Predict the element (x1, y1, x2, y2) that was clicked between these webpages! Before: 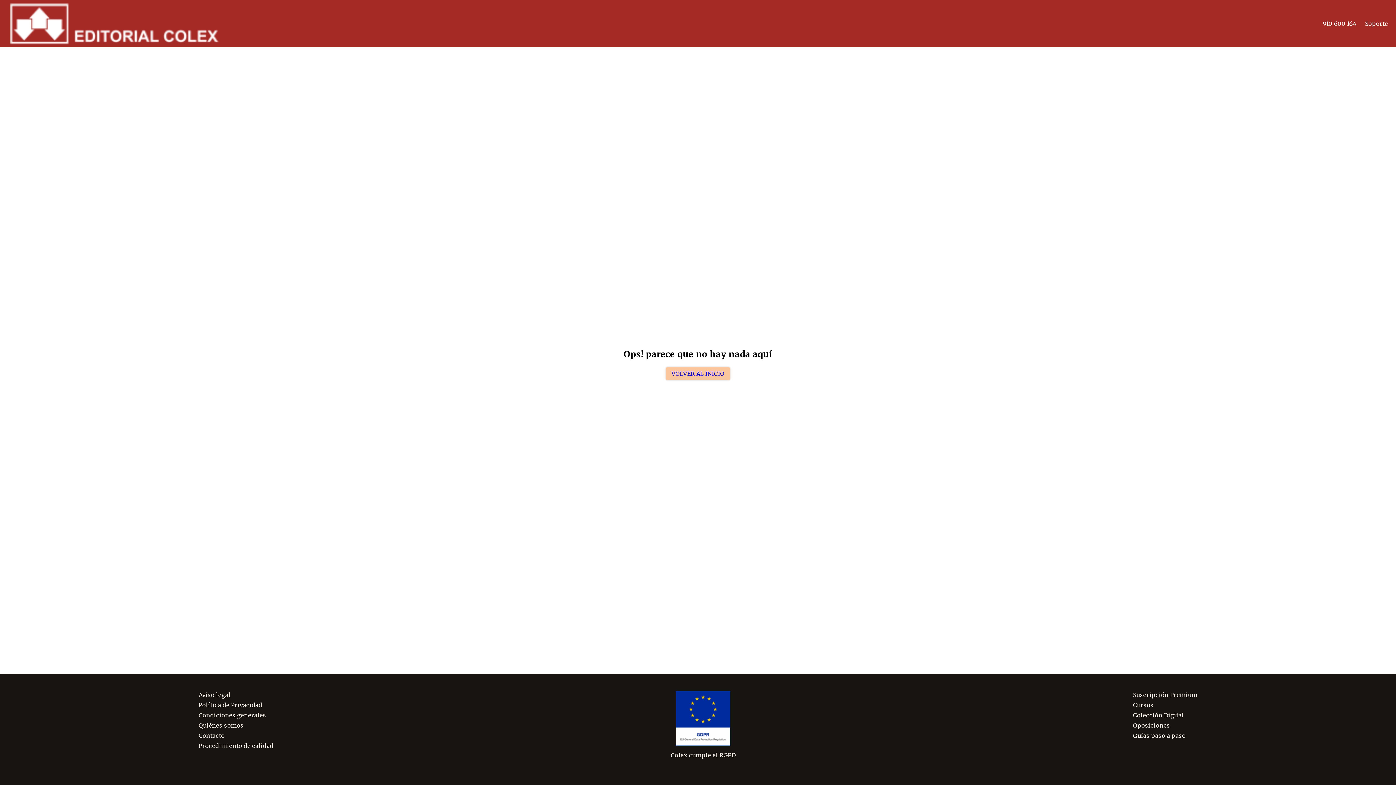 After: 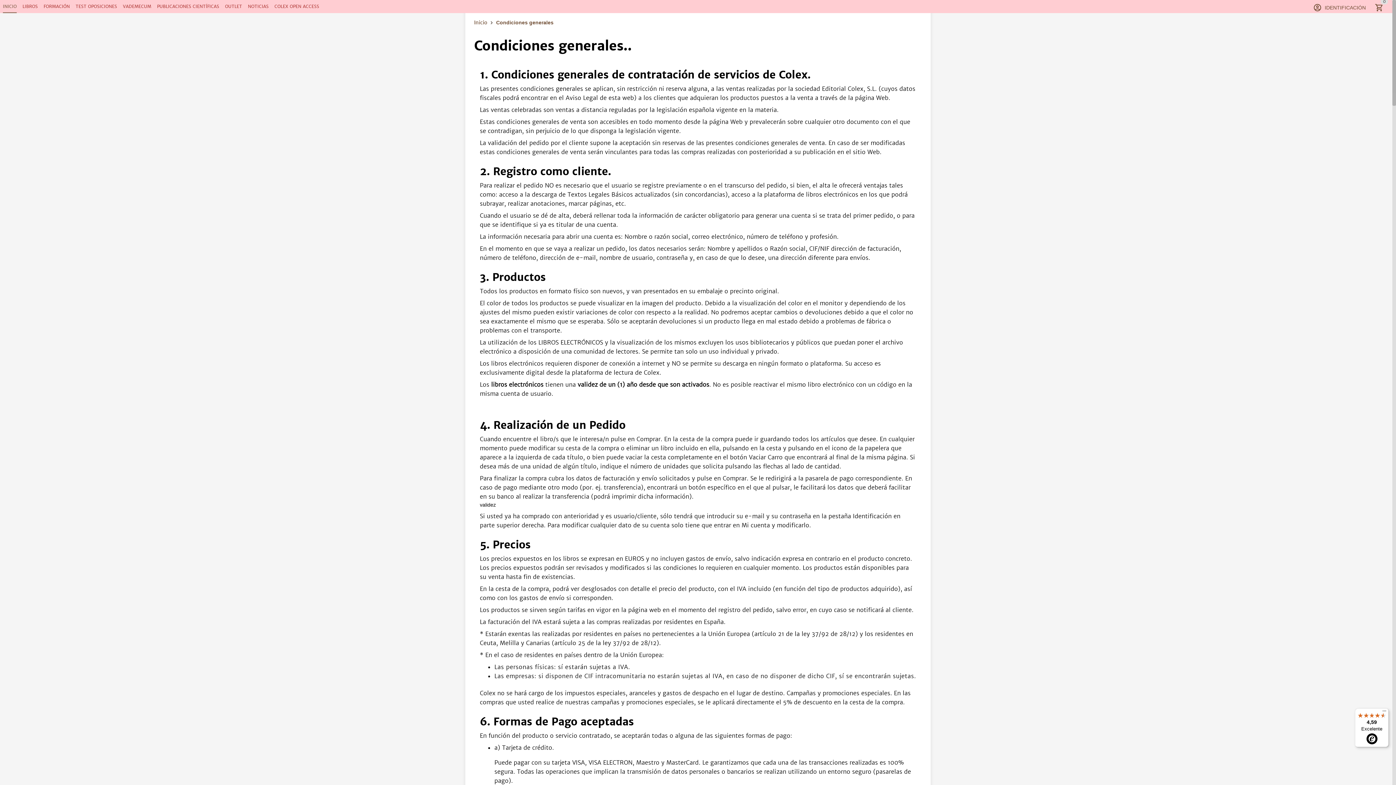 Action: label: Condiciones generales bbox: (198, 712, 273, 719)